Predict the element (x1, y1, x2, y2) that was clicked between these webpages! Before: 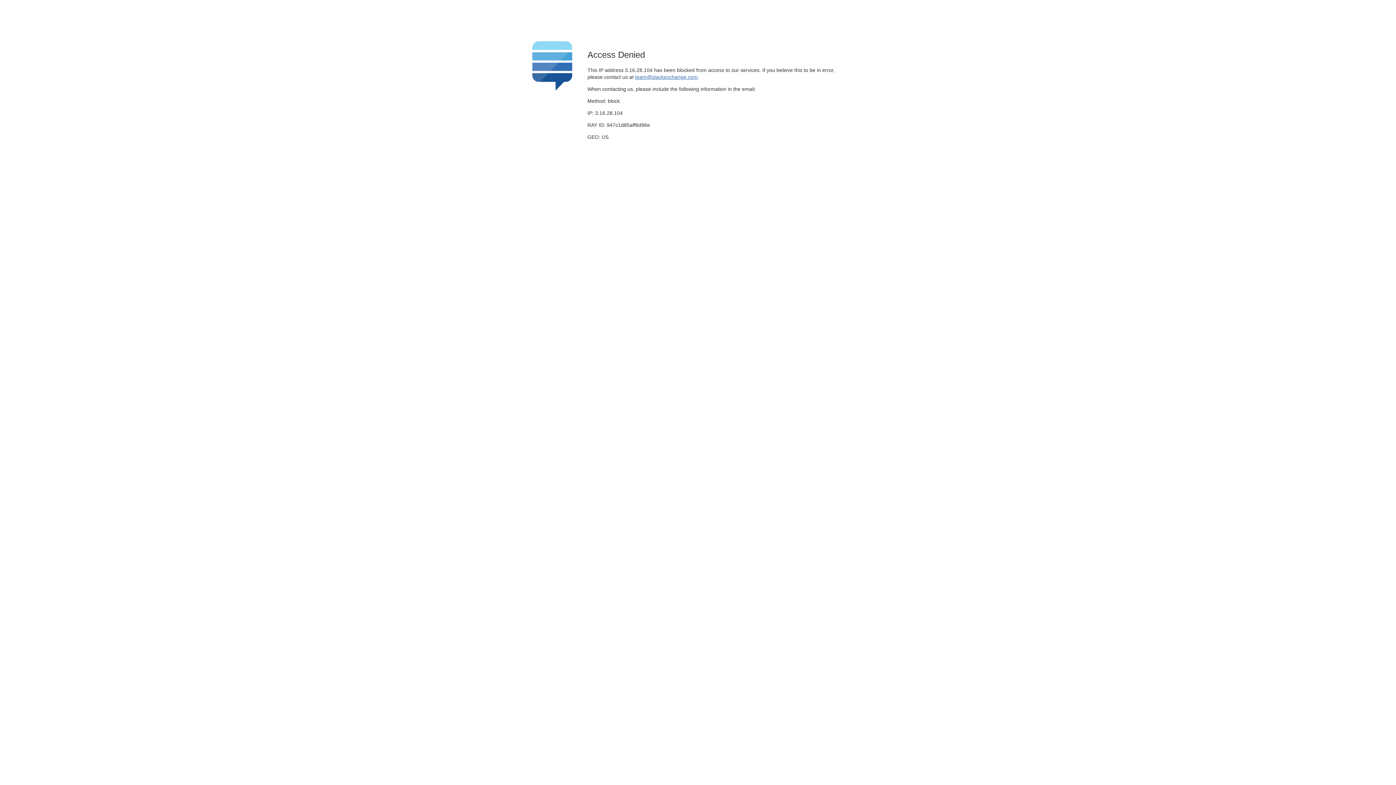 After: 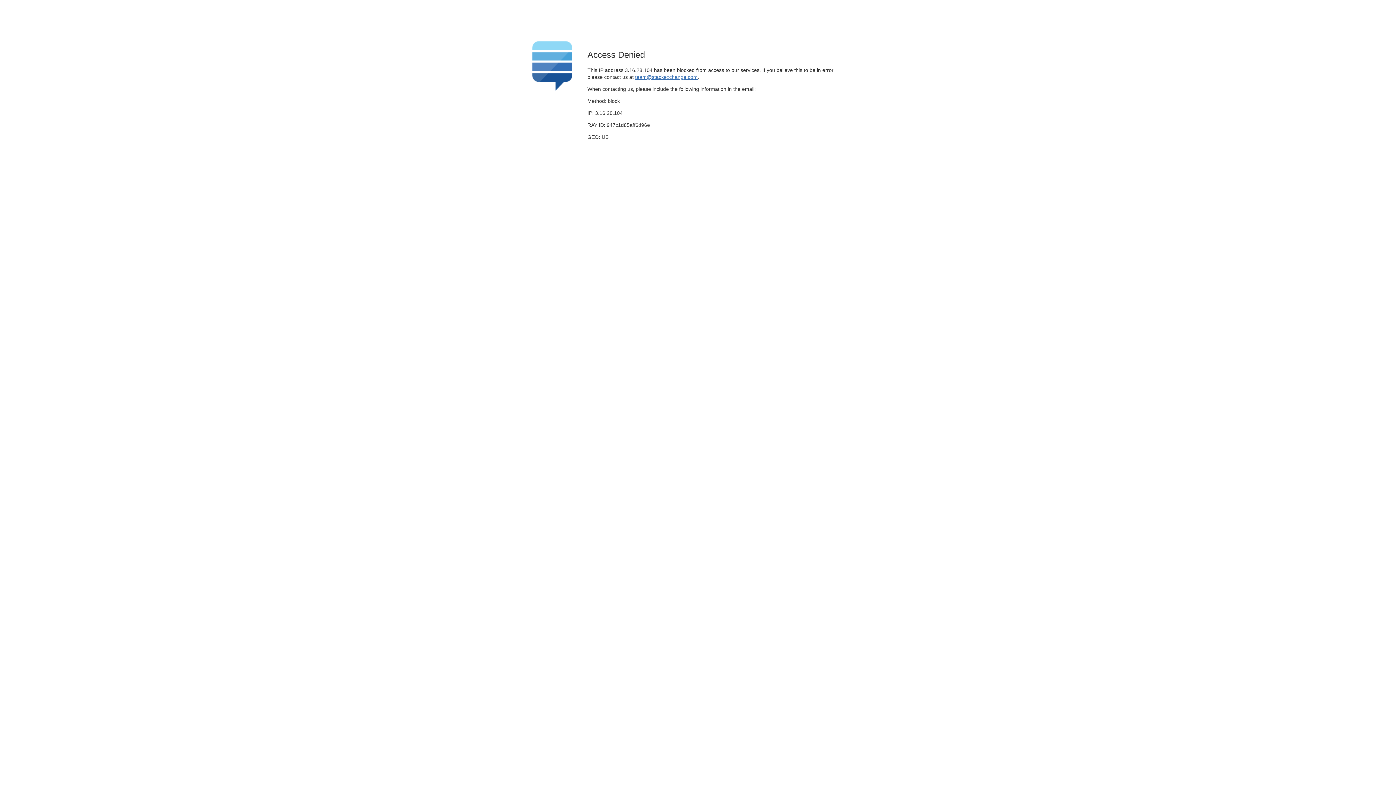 Action: bbox: (635, 74, 697, 79) label: team@stackexchange.com